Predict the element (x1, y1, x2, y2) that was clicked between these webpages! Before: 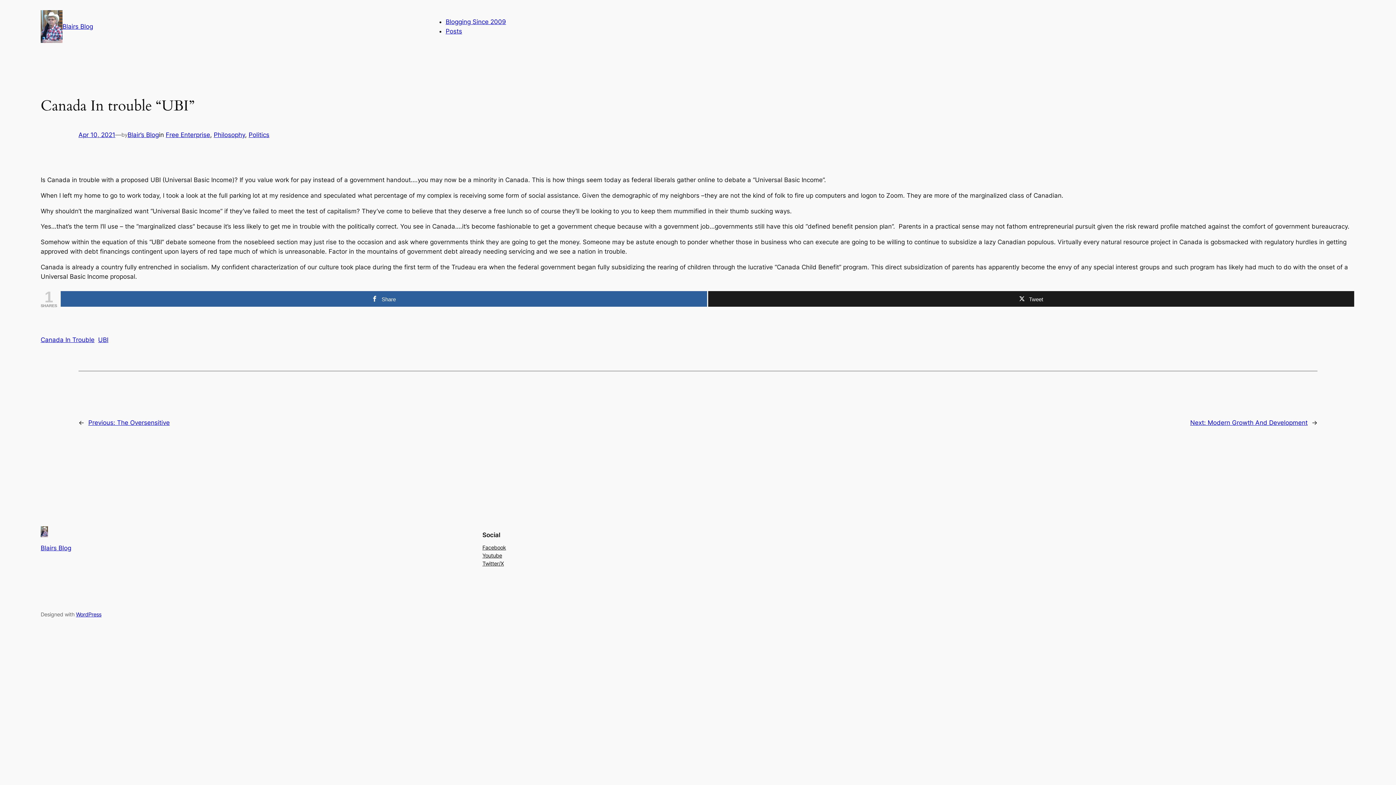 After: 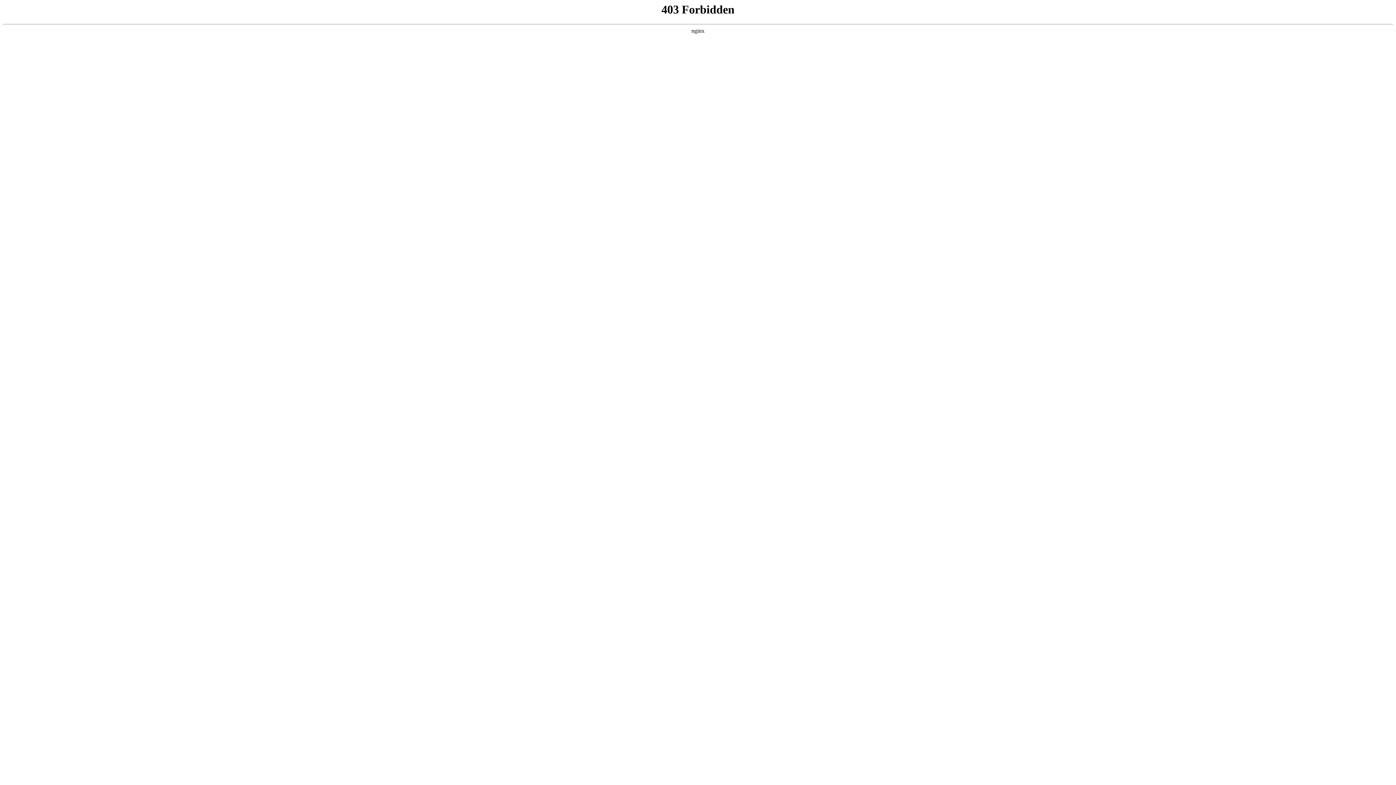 Action: label: WordPress bbox: (76, 611, 101, 617)